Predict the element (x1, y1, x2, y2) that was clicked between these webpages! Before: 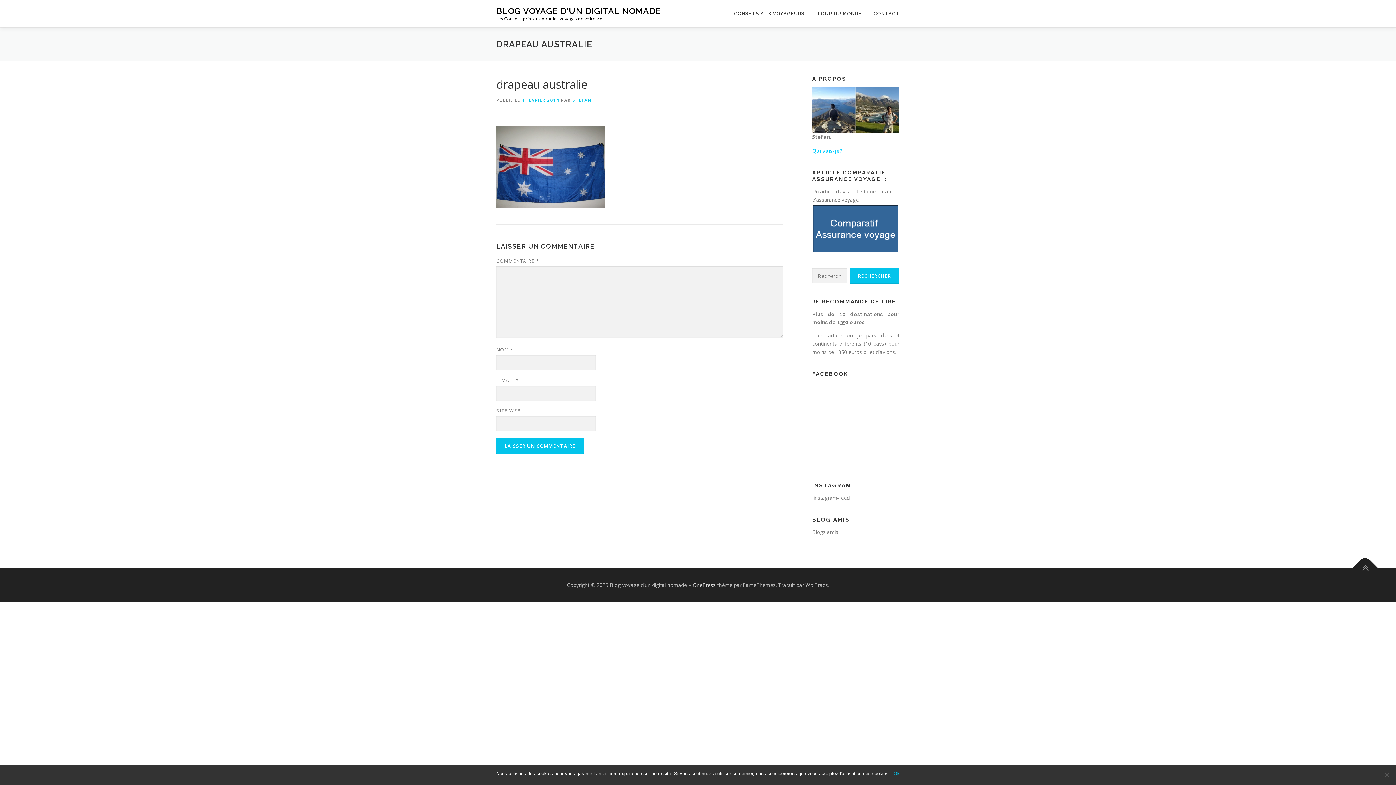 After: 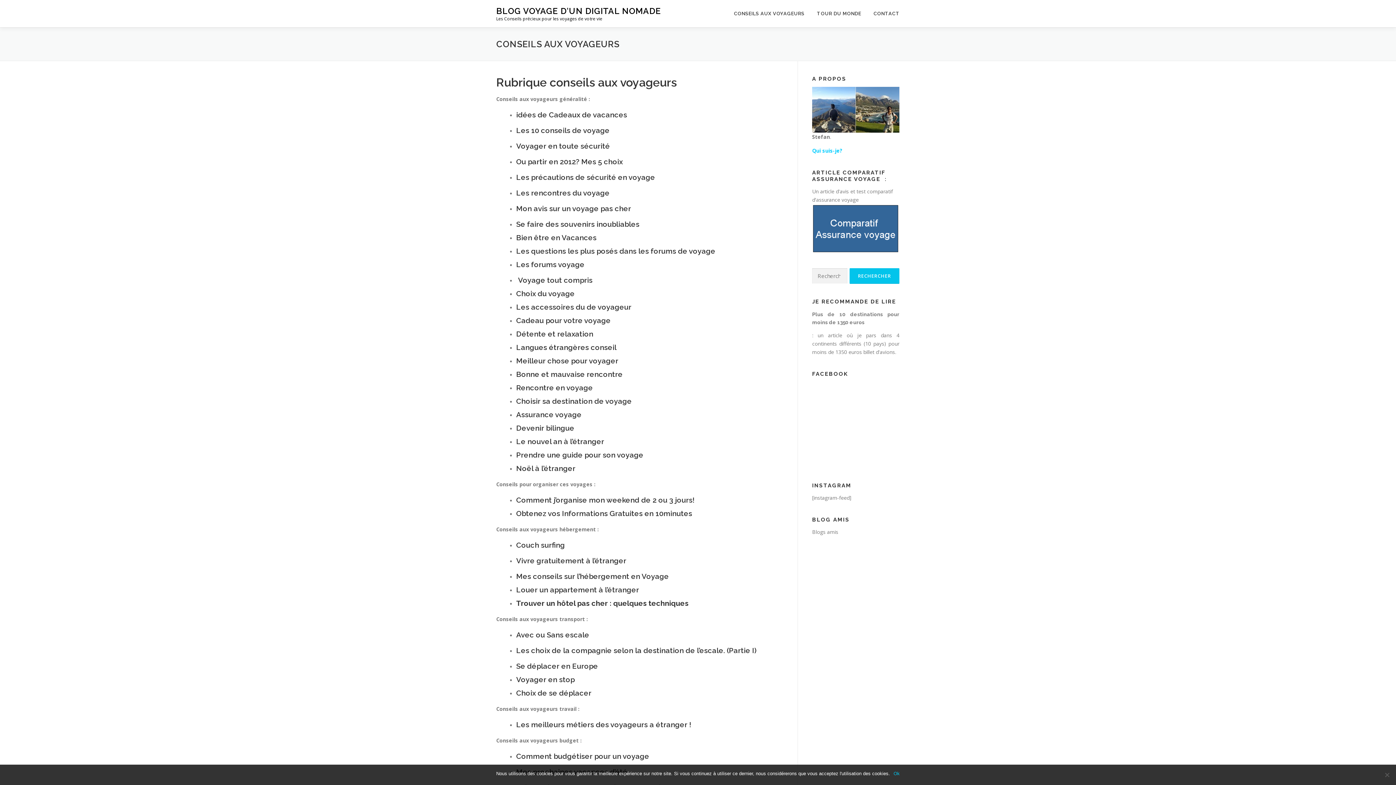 Action: bbox: (728, 0, 810, 27) label: CONSEILS AUX VOYAGEURS